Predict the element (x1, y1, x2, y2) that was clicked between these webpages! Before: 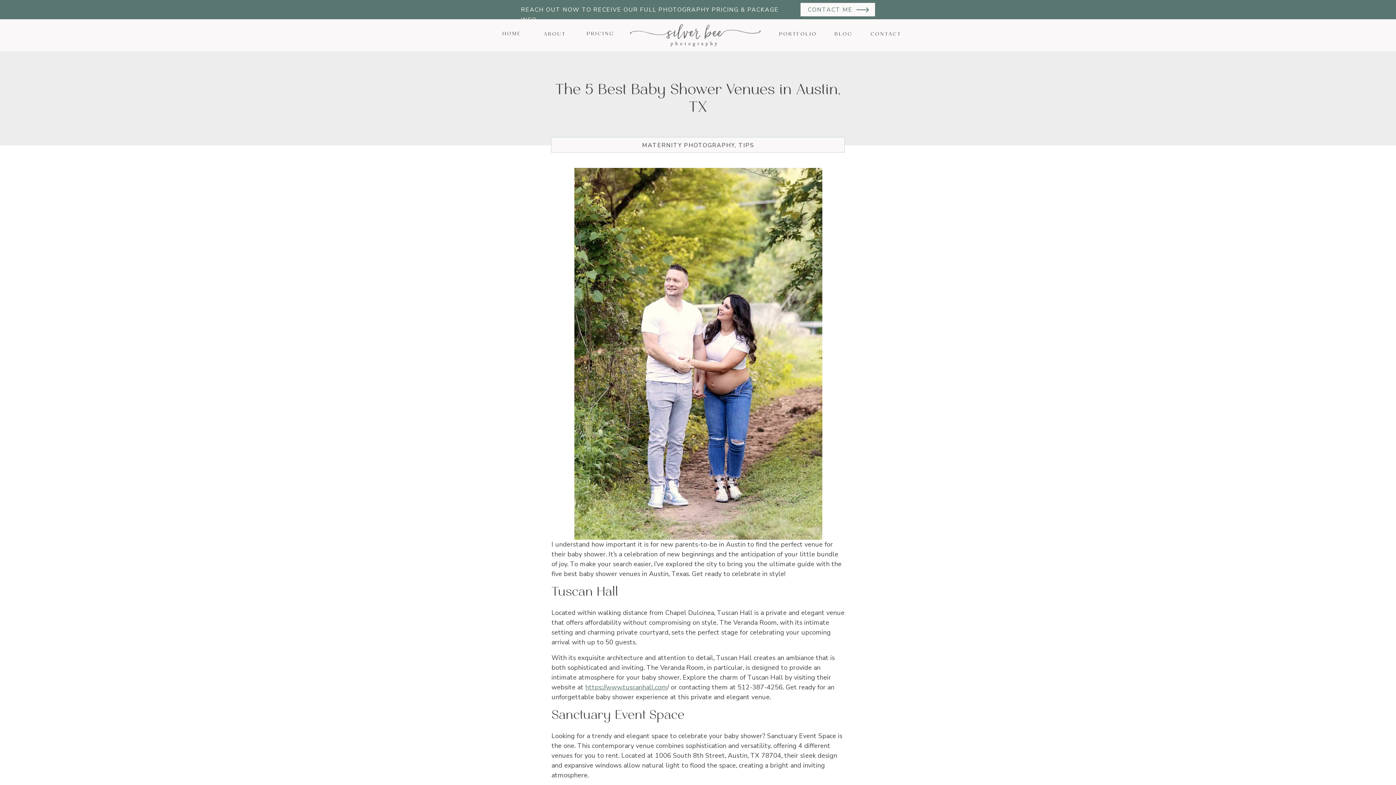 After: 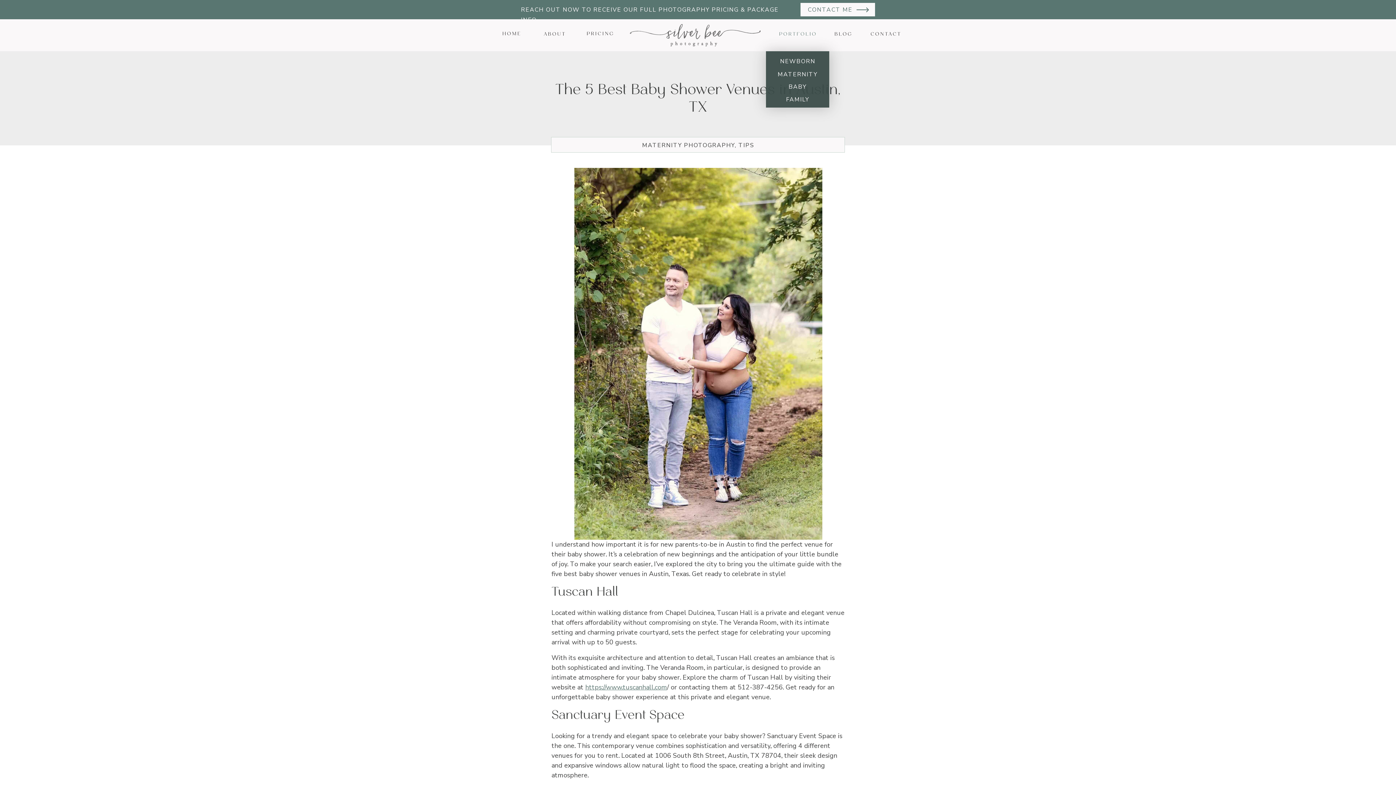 Action: label: PORTFOLIO bbox: (779, 30, 816, 40)